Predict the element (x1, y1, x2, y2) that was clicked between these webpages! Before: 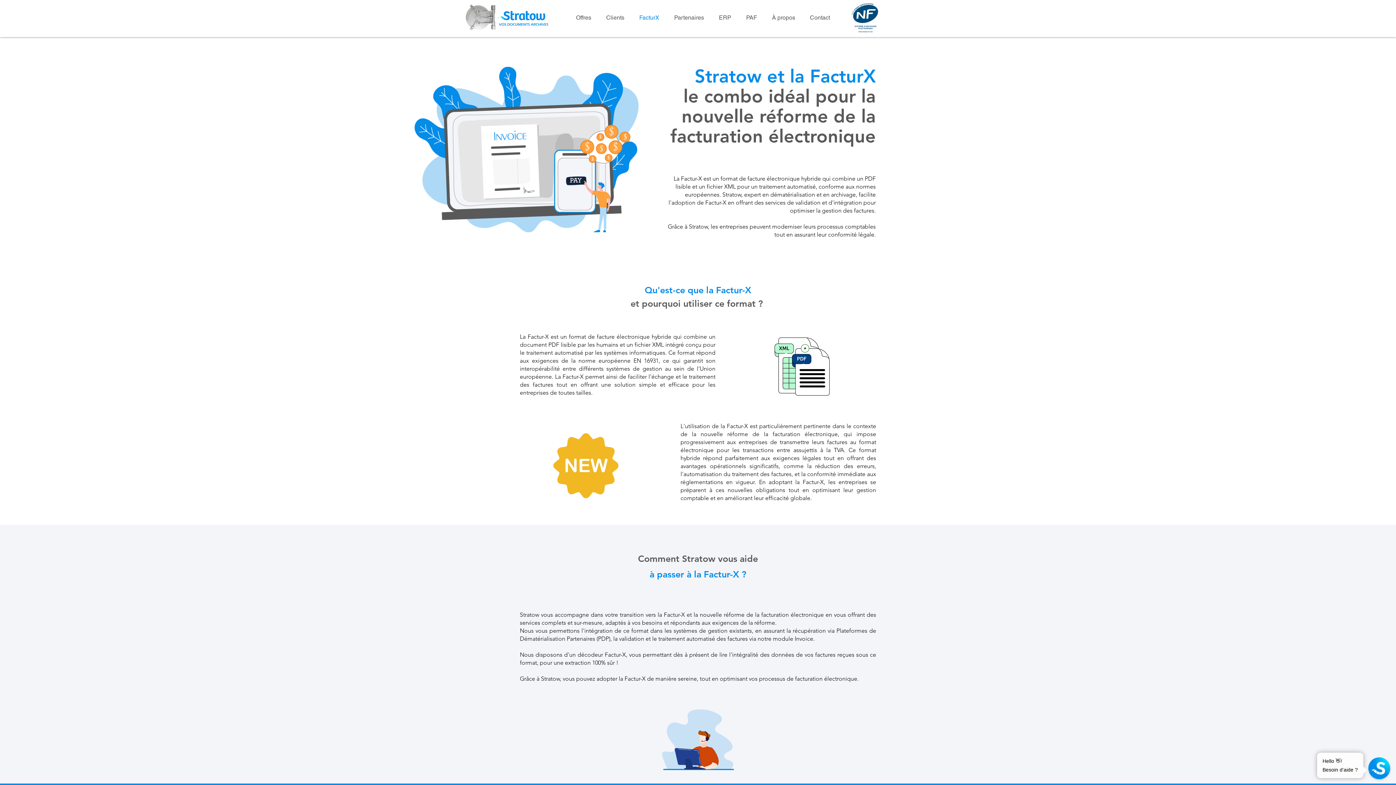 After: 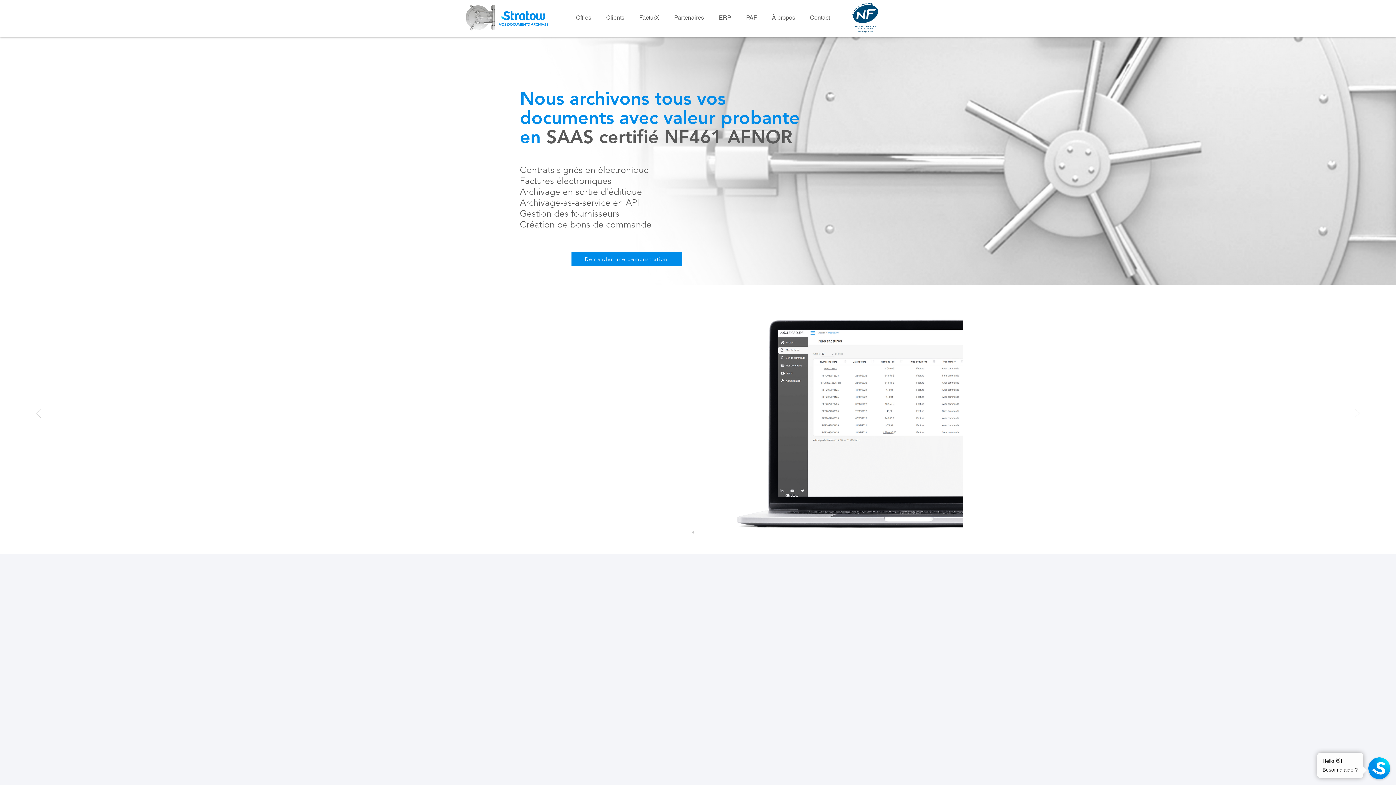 Action: label: Contact bbox: (802, 8, 837, 26)